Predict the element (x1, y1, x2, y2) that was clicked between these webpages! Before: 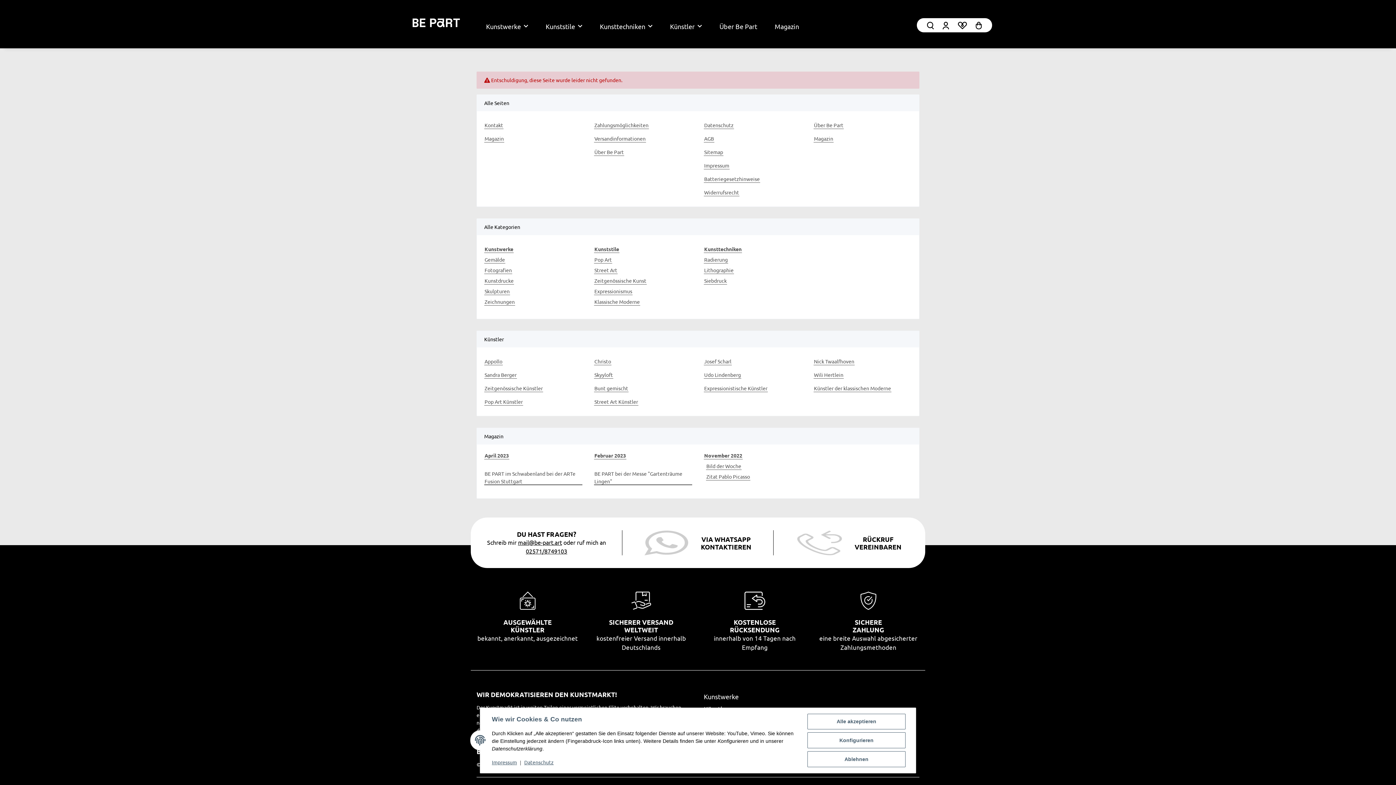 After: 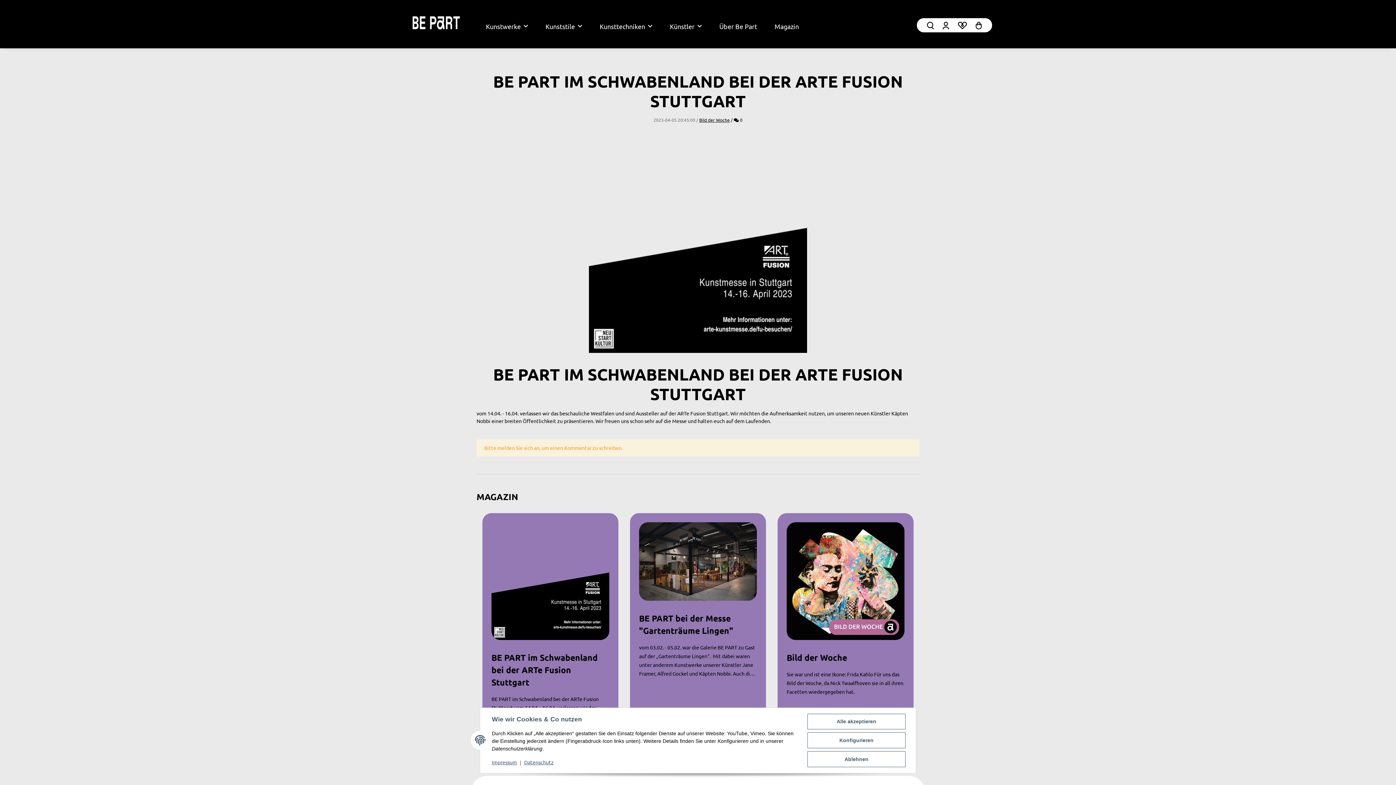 Action: label: BE PART im Schwabenland bei der ARTe Fusion Stuttgart bbox: (484, 470, 582, 485)